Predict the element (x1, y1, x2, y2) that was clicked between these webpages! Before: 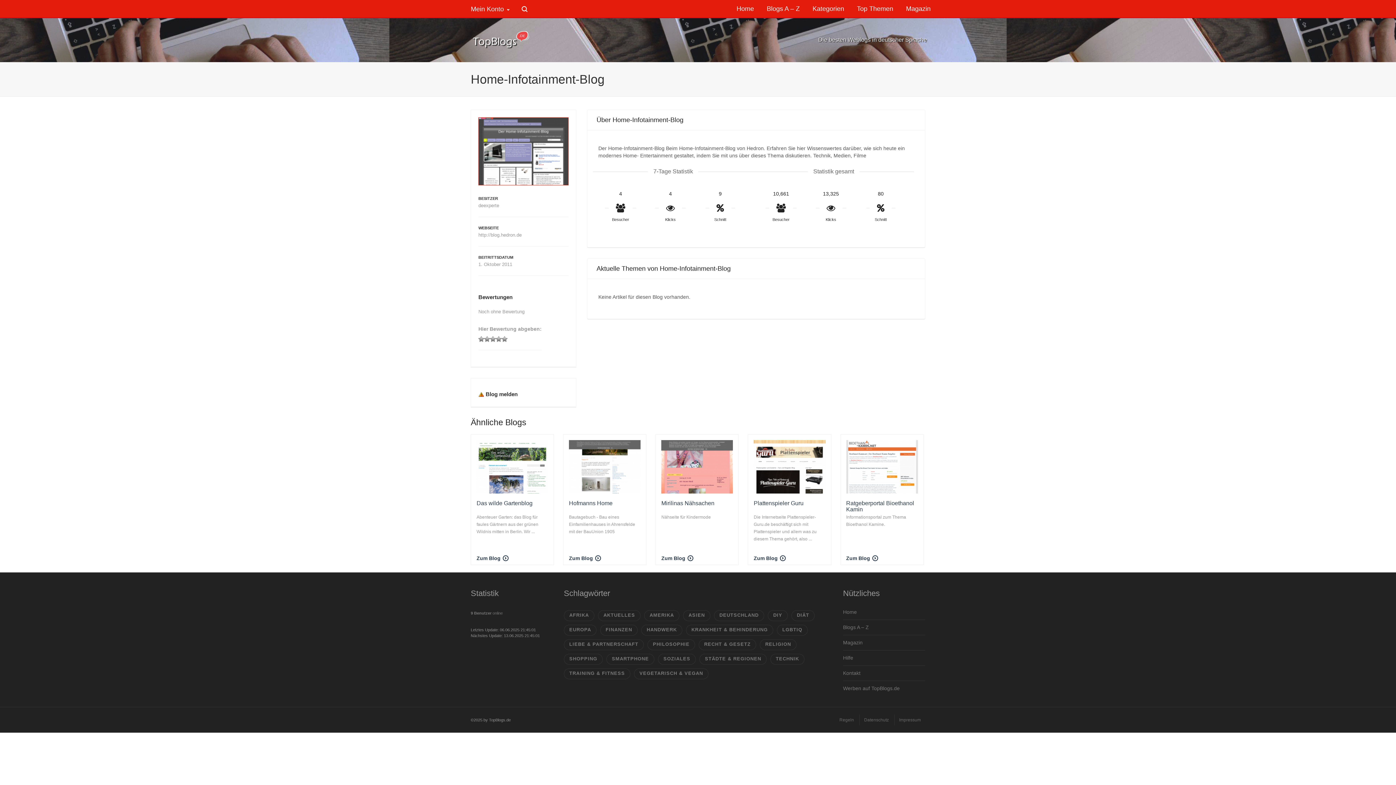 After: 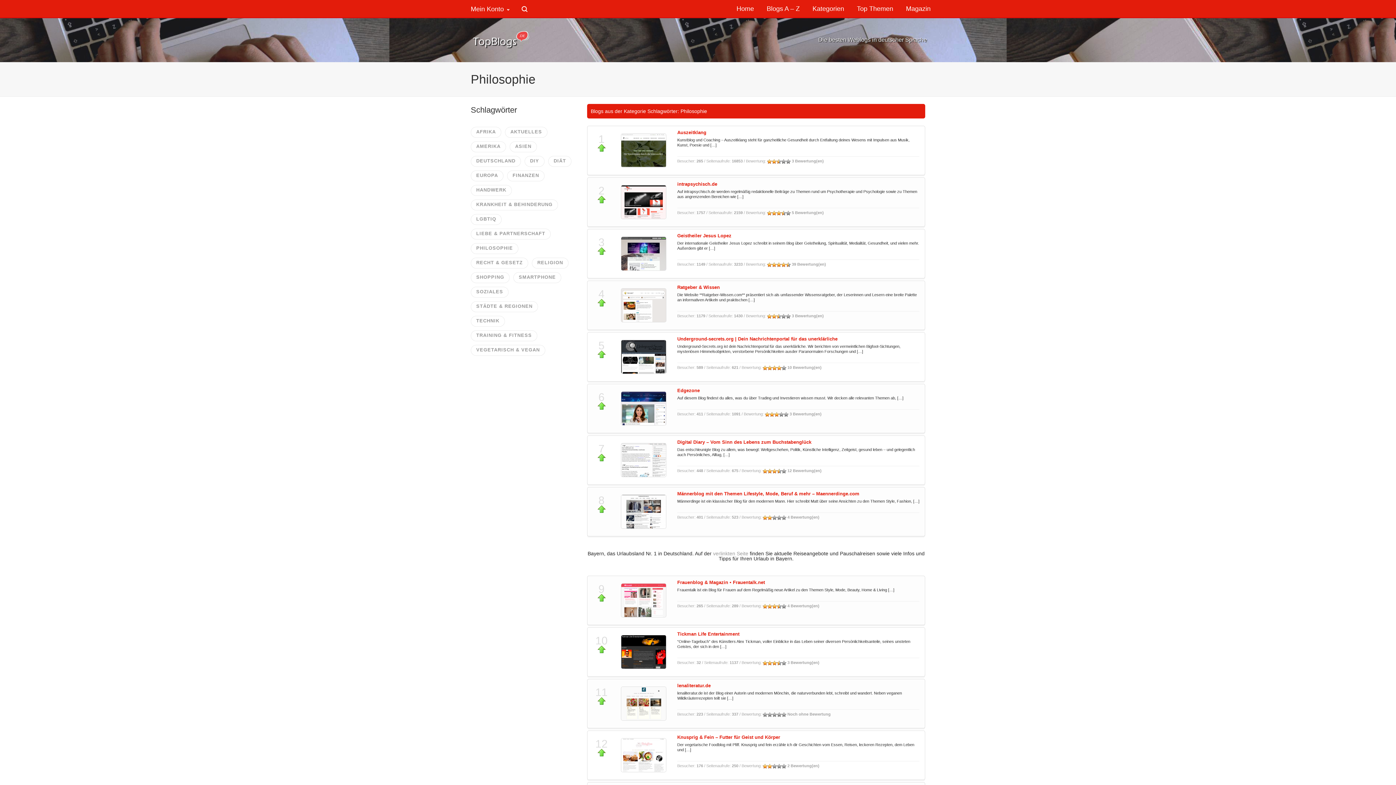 Action: bbox: (647, 639, 695, 650) label: PHILOSOPHIE